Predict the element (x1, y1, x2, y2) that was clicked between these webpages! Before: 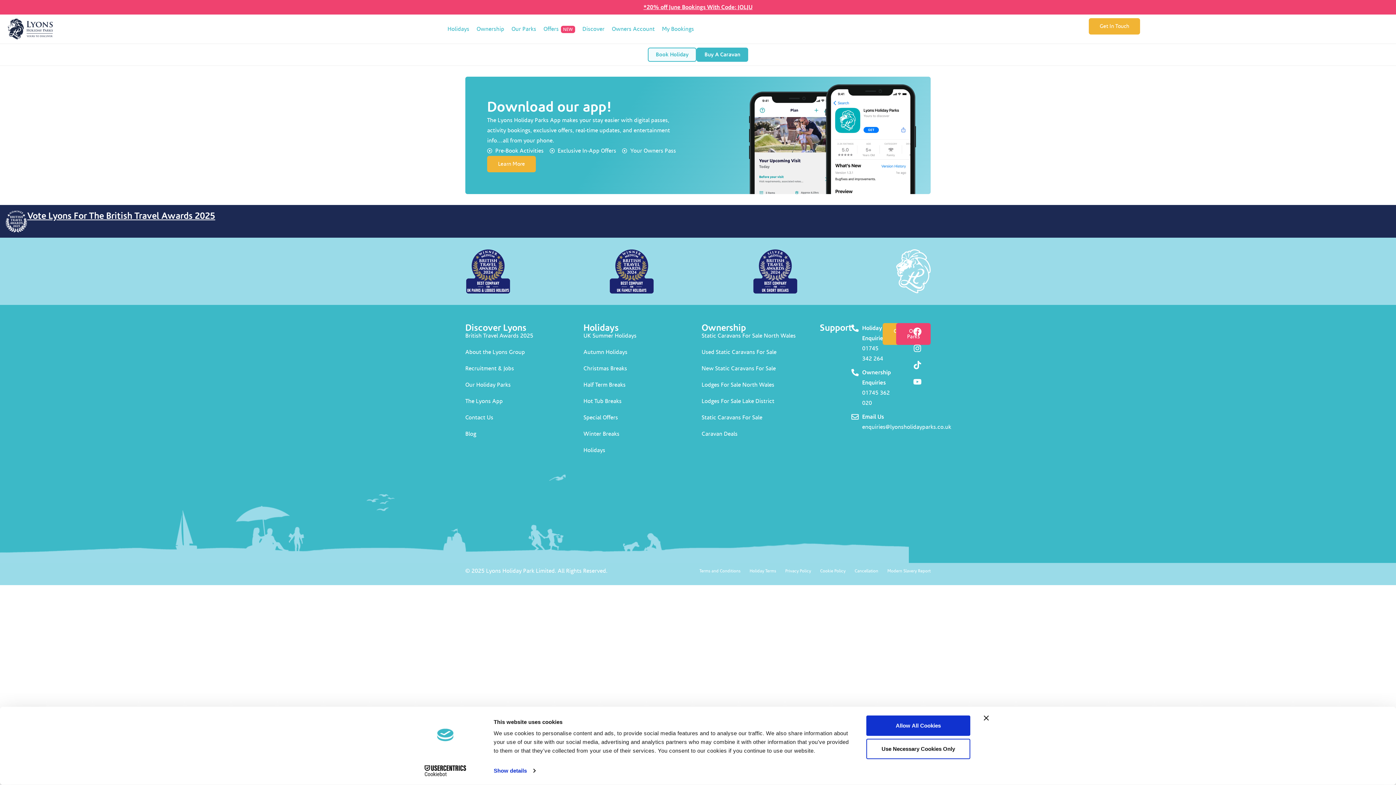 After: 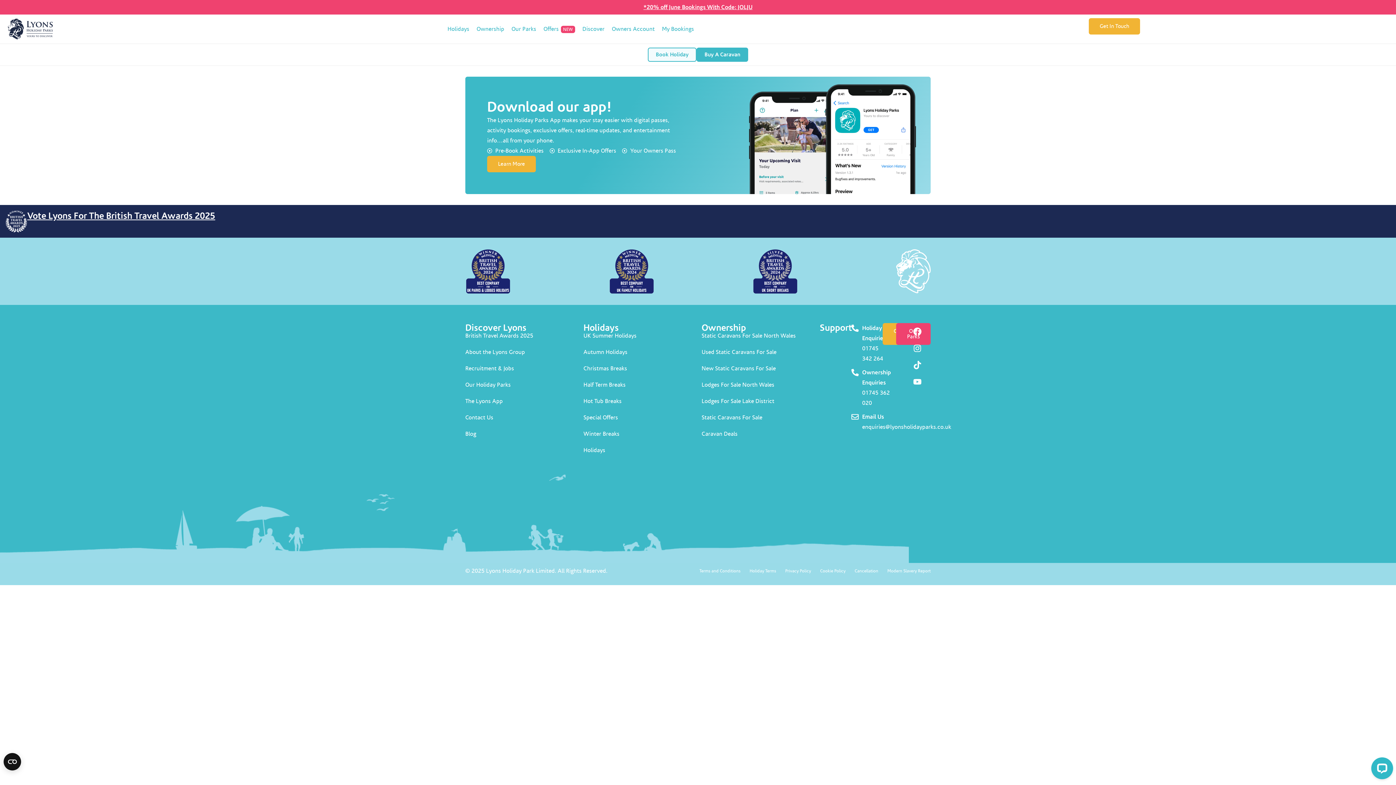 Action: label: Email Us
enquiries@lyonsholidayparks.co.uk bbox: (851, 412, 882, 432)